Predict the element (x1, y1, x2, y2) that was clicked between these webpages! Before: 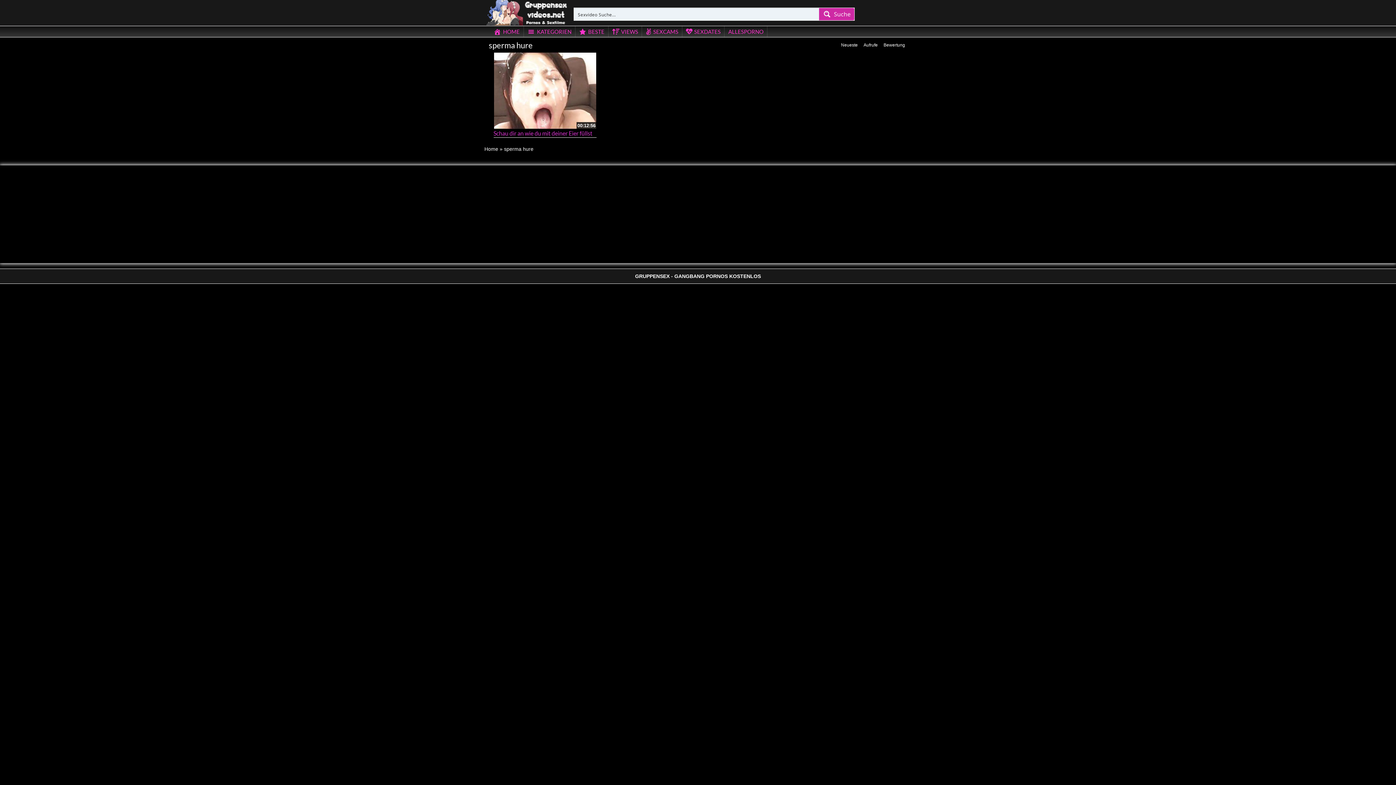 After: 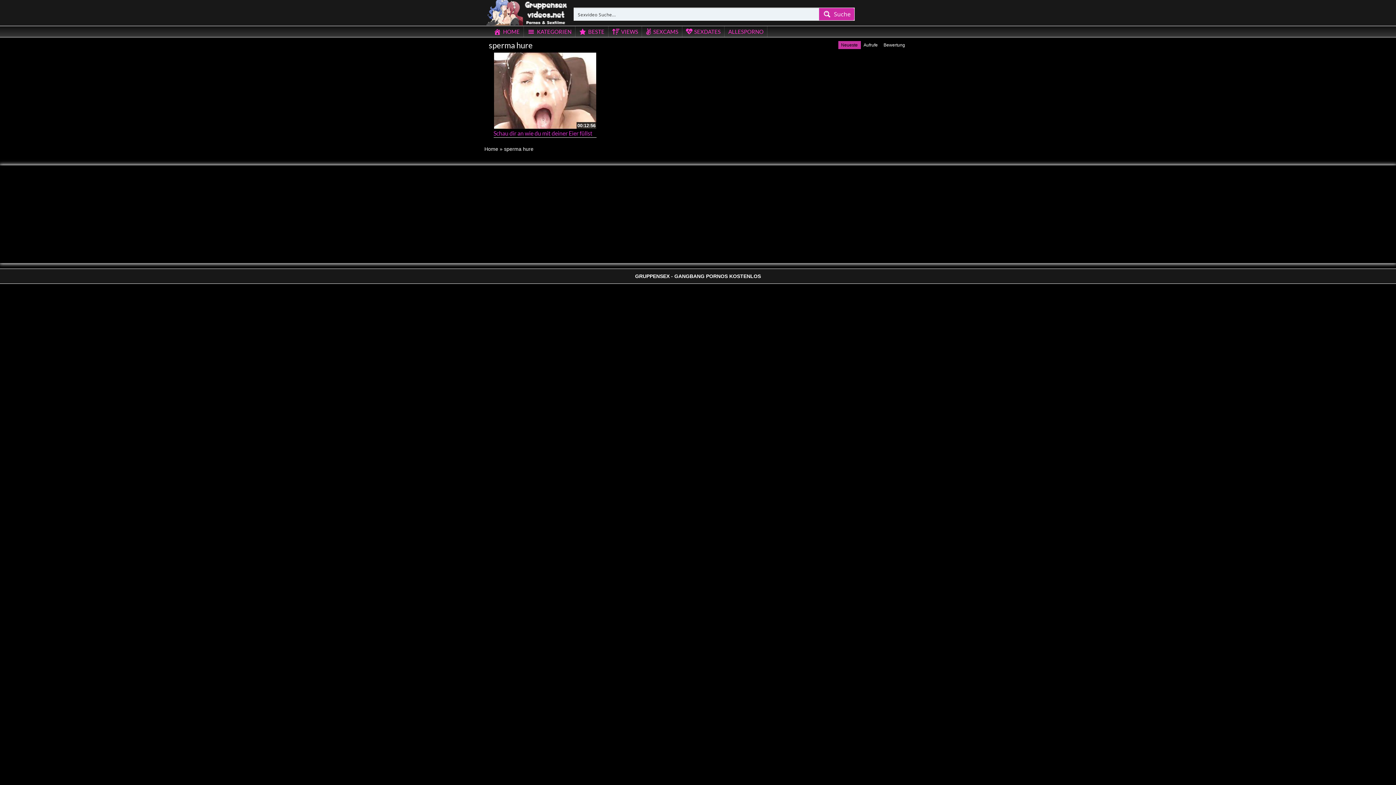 Action: label: Neueste bbox: (838, 41, 860, 49)